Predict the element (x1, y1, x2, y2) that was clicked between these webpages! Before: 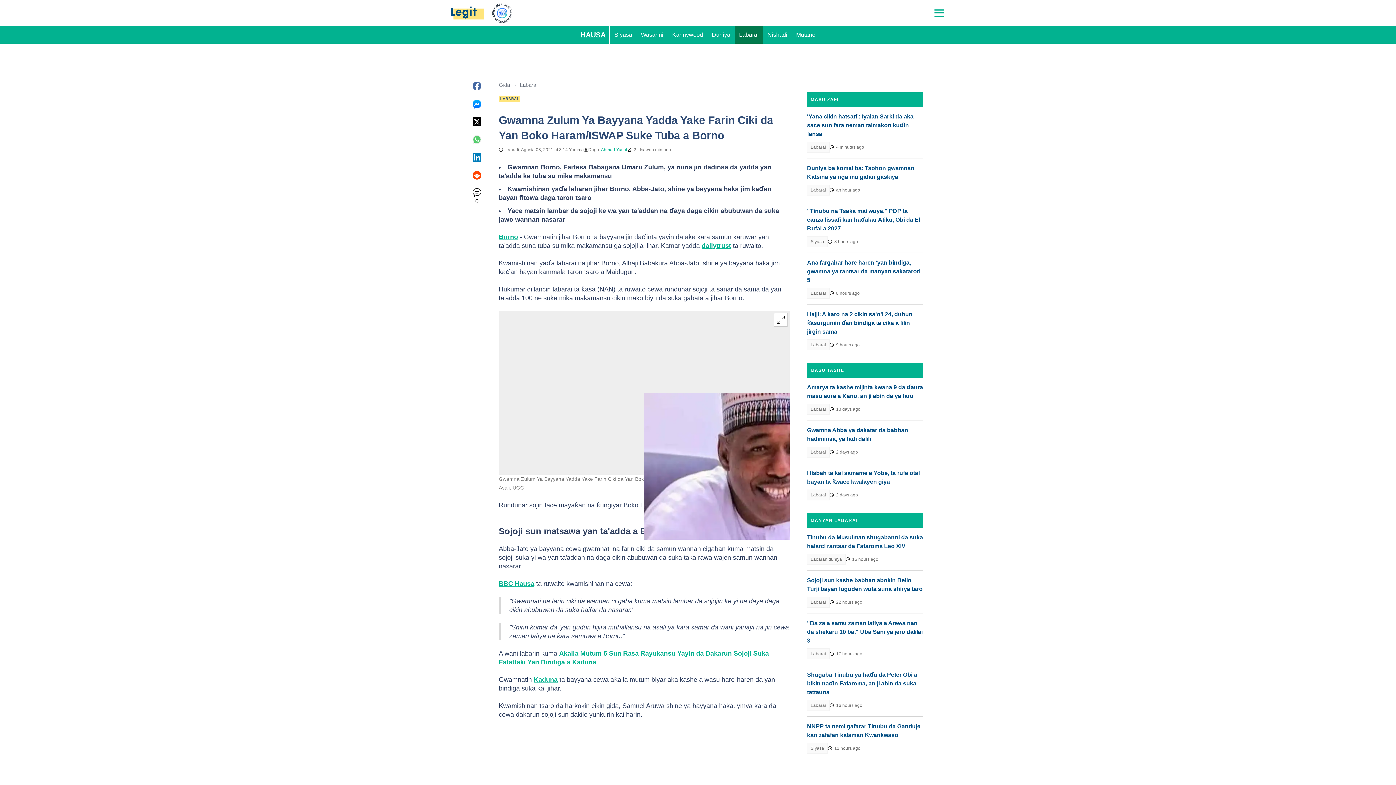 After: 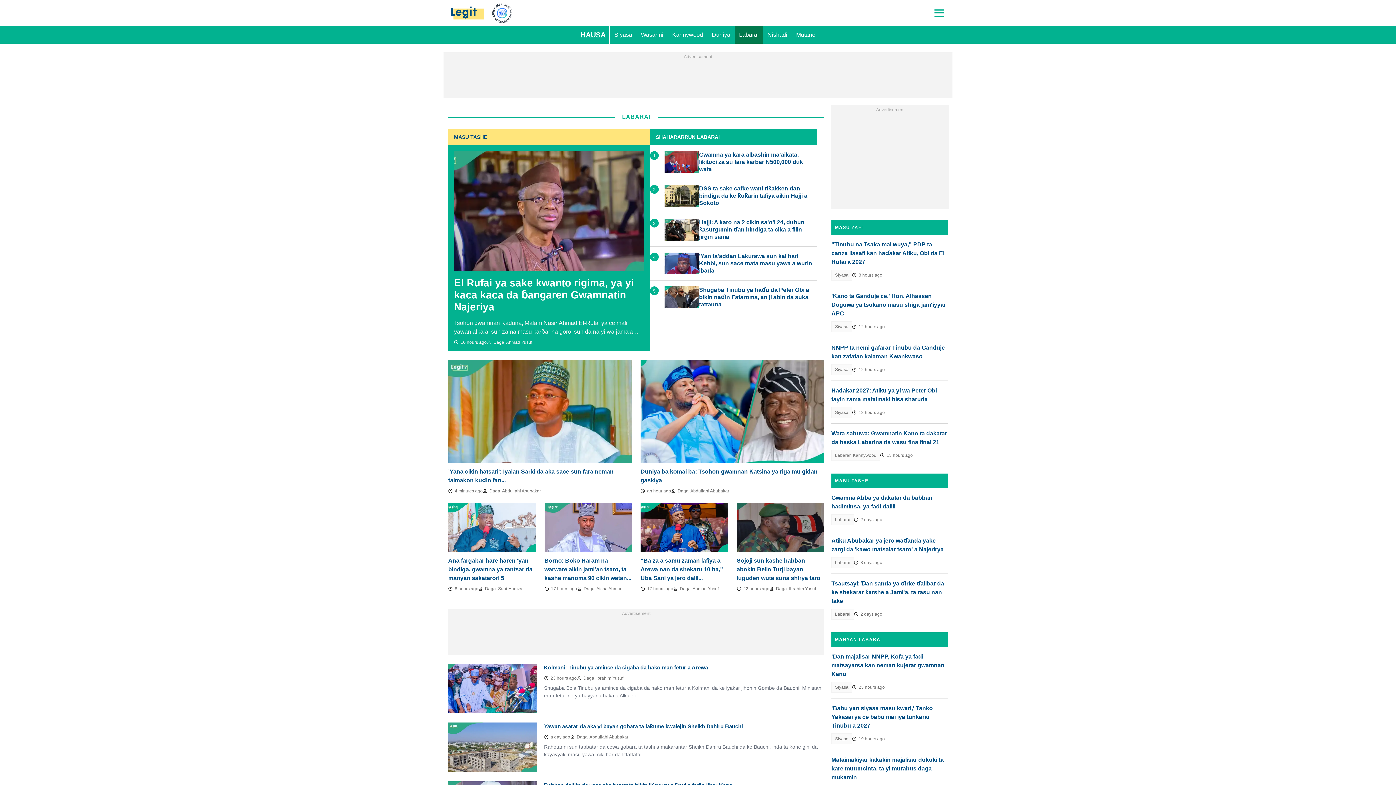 Action: label: Labarai bbox: (807, 446, 829, 457)